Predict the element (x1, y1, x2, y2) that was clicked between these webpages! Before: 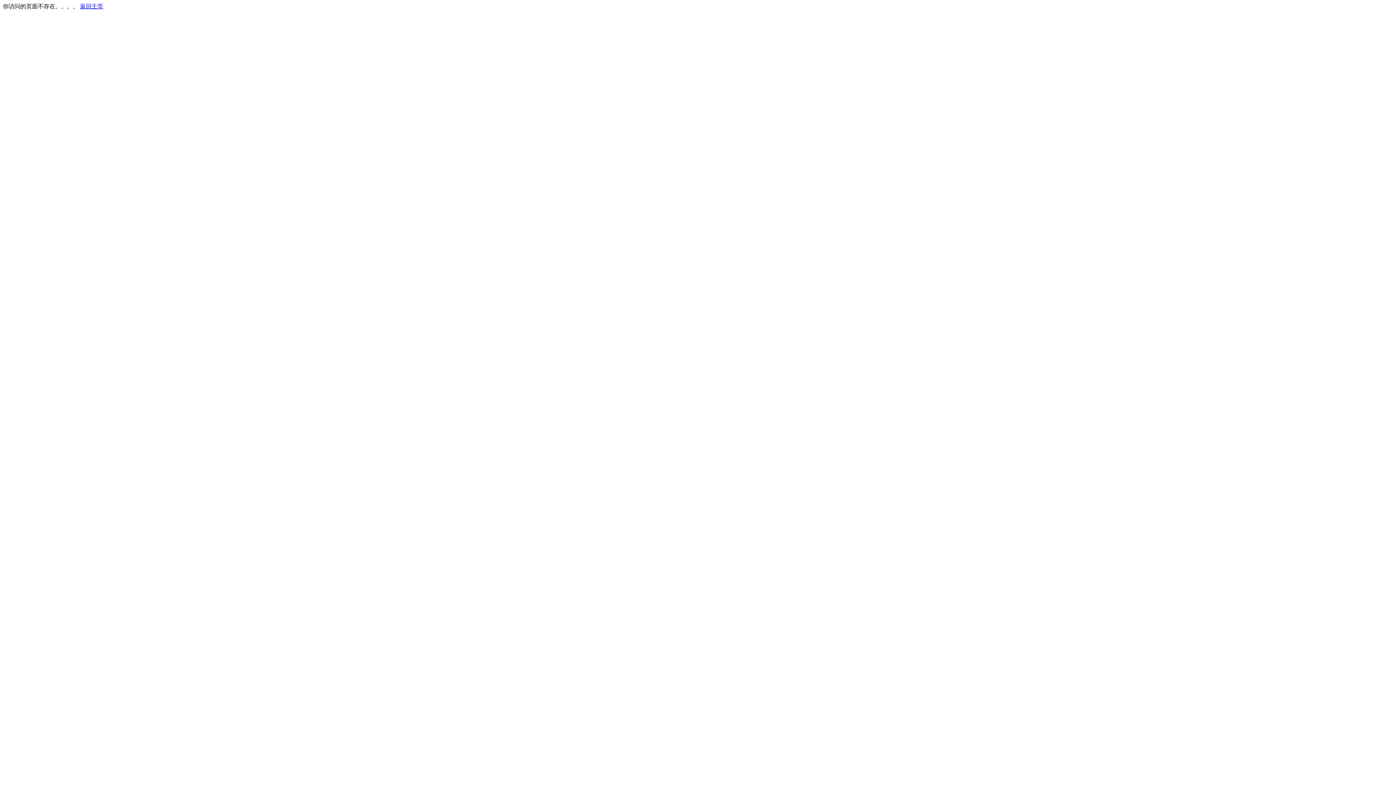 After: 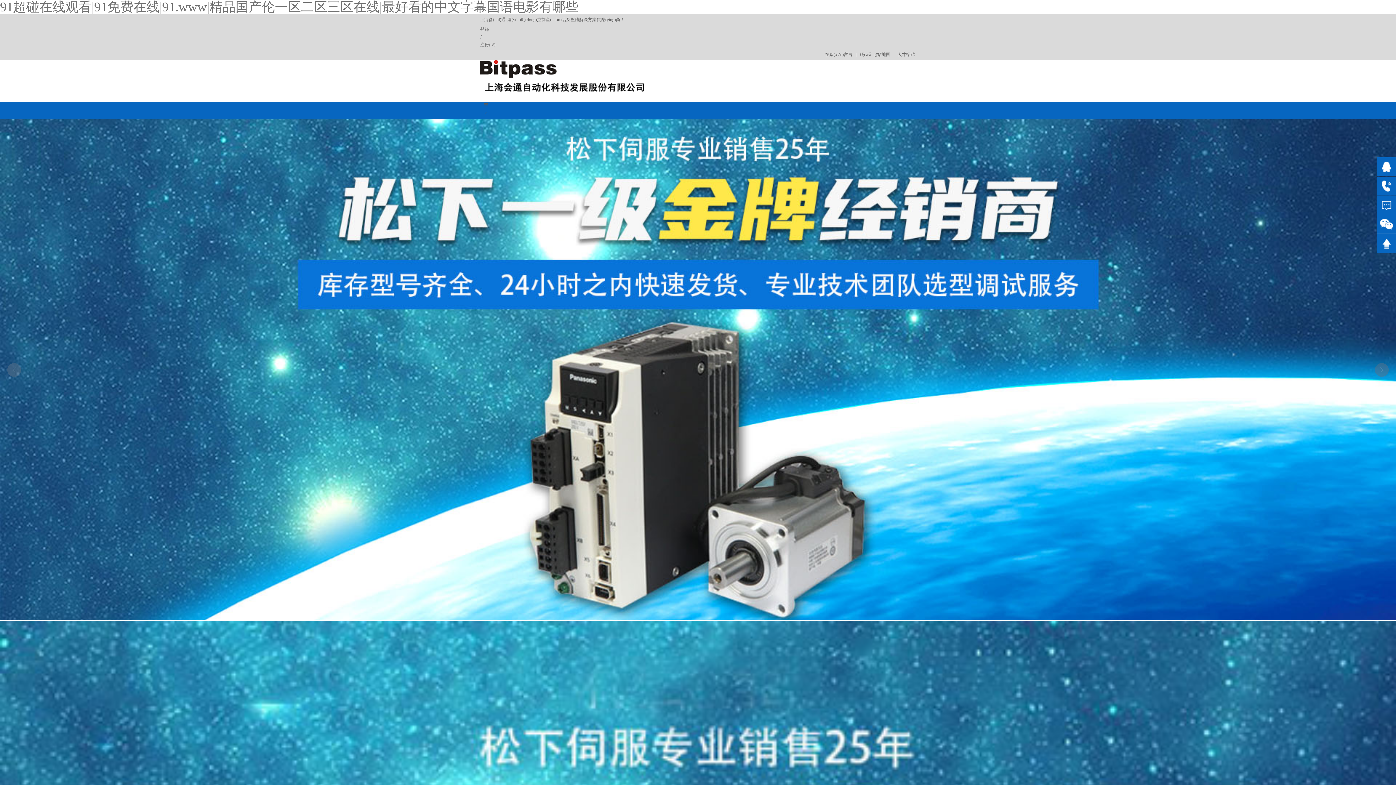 Action: label: 返回主页 bbox: (80, 3, 103, 9)